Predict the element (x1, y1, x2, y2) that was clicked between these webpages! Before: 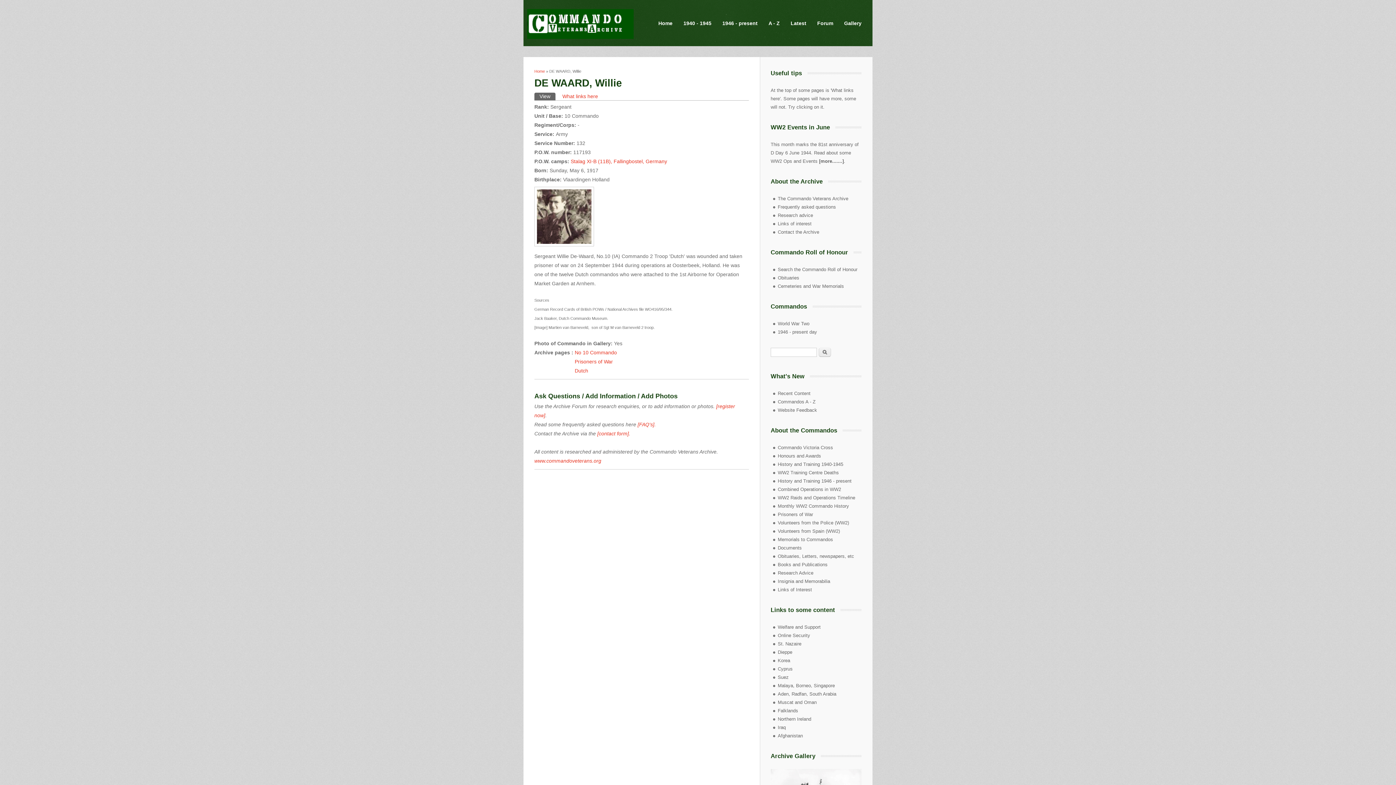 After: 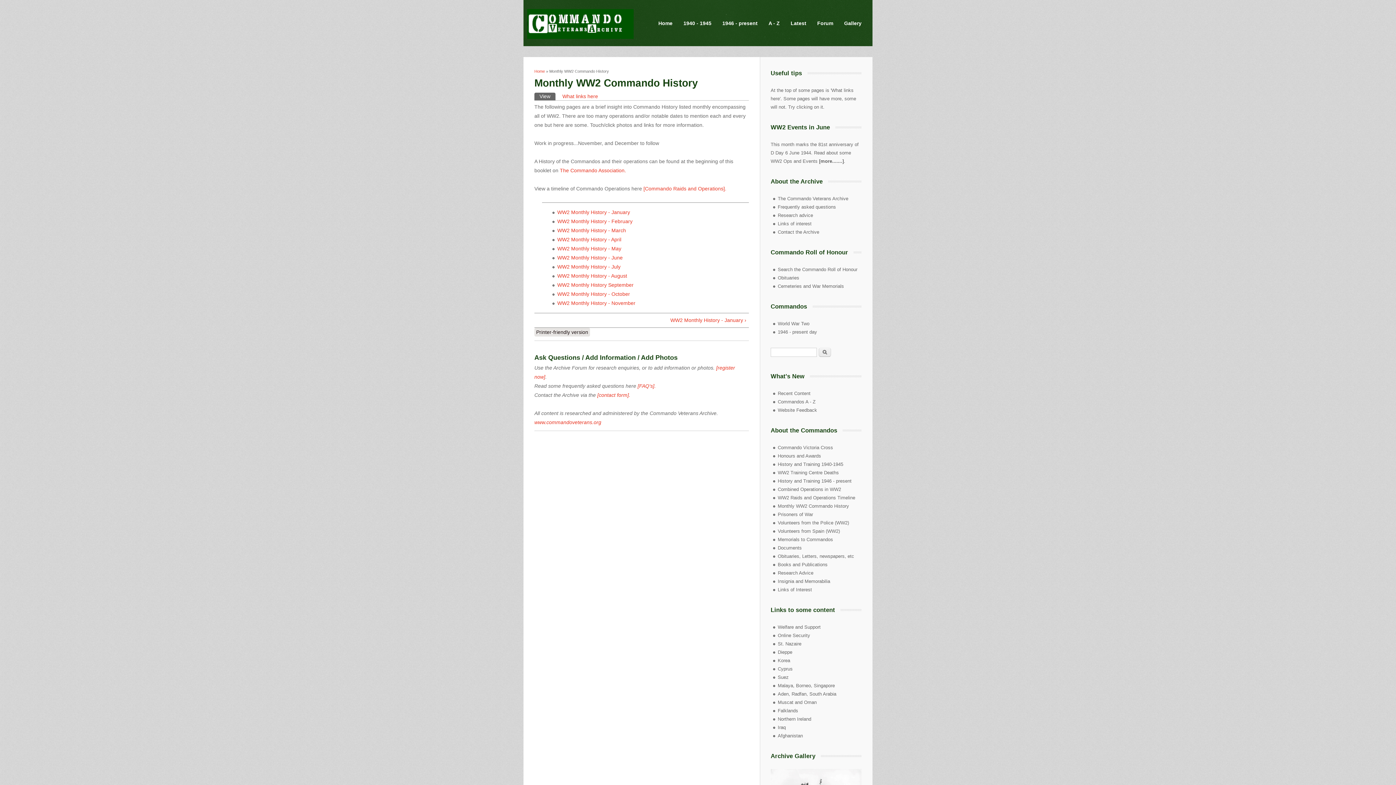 Action: label: Monthly WW2 Commando History bbox: (778, 503, 849, 509)